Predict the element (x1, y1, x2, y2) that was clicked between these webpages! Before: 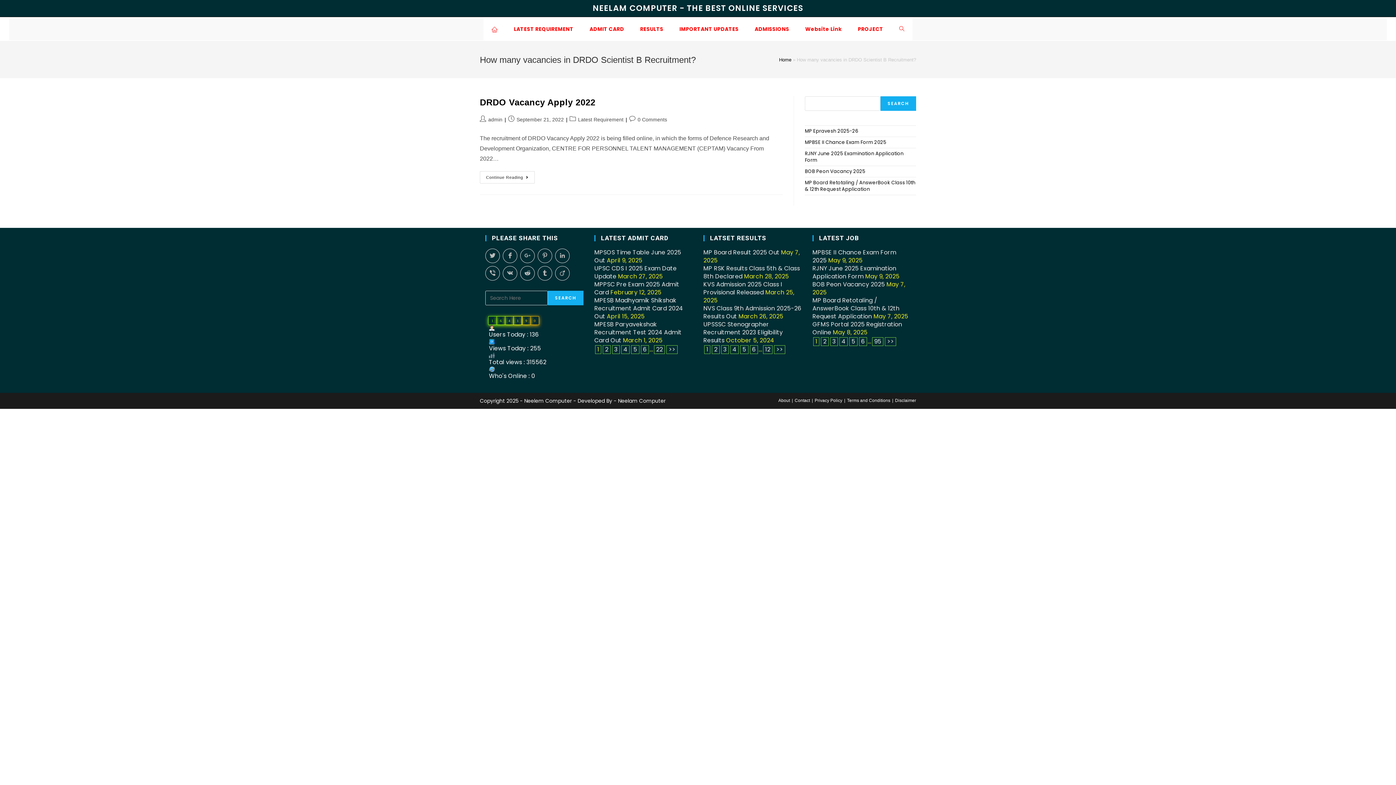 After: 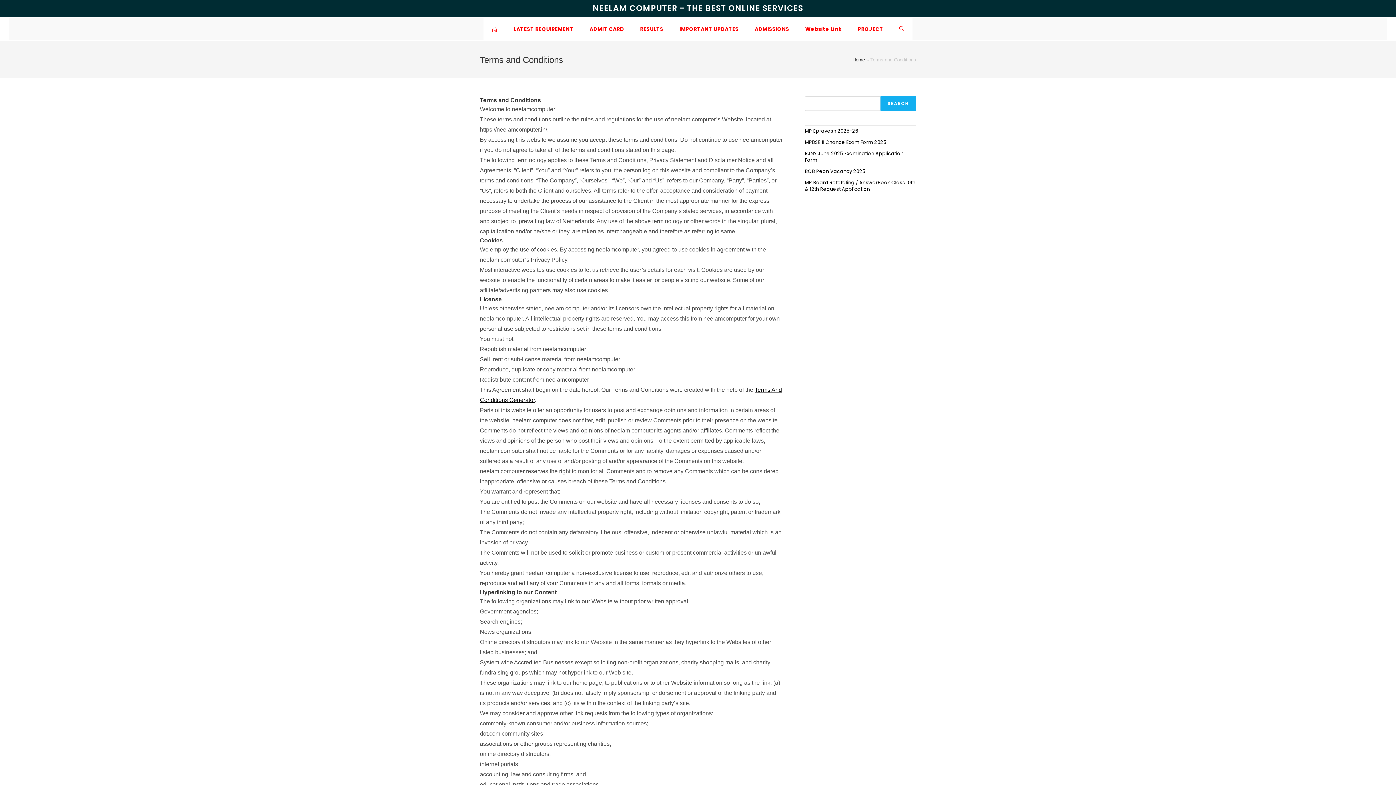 Action: label: Terms and Conditions bbox: (847, 398, 890, 403)